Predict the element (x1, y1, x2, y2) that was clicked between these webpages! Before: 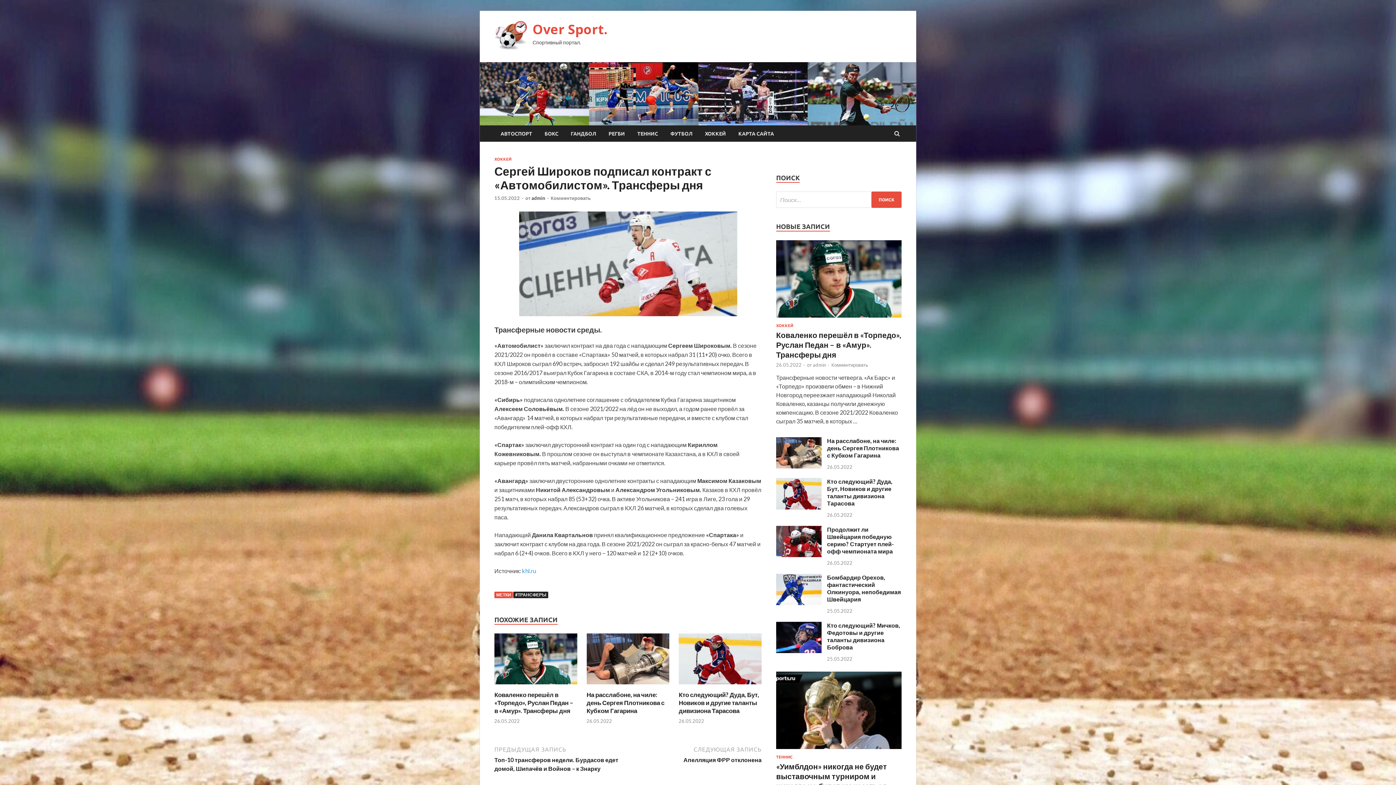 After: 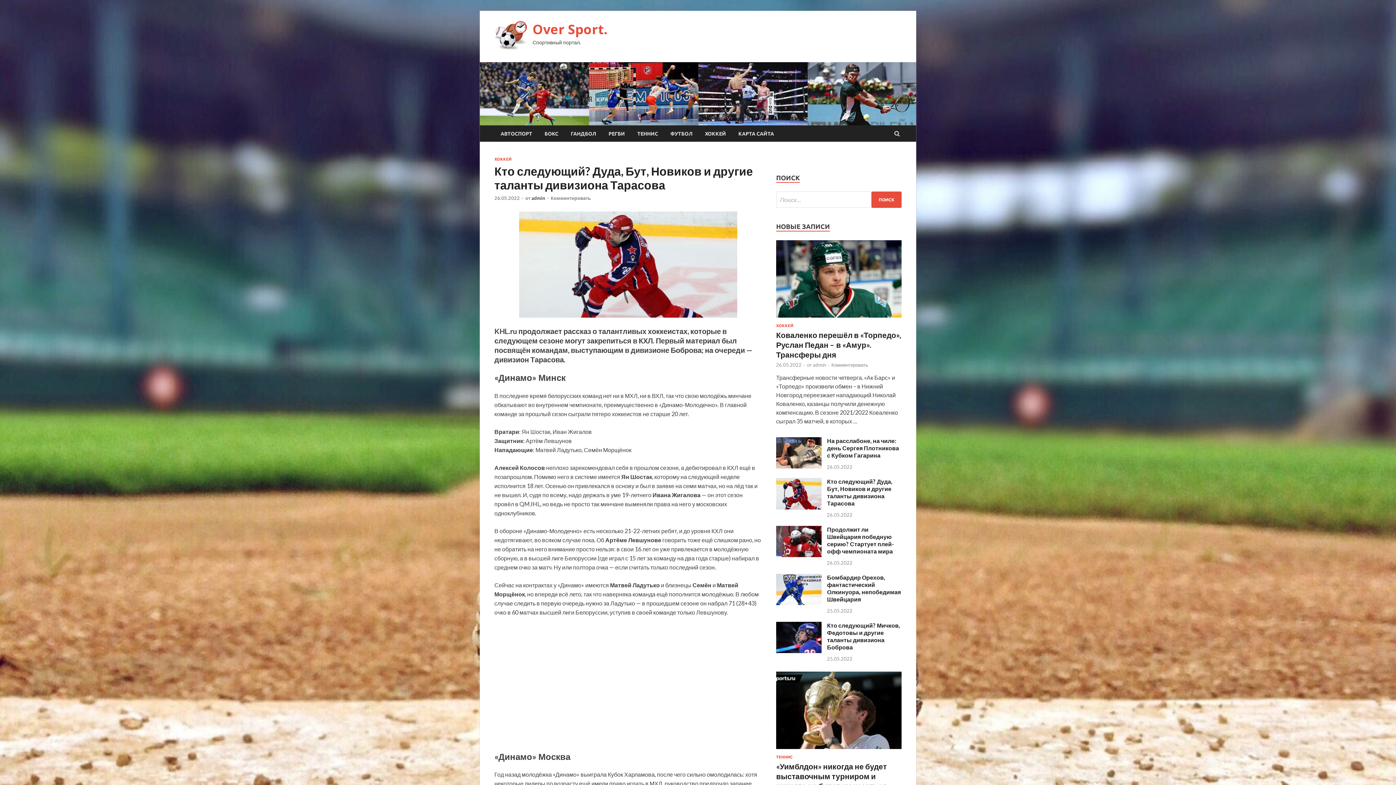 Action: bbox: (678, 691, 759, 714) label: Кто следующий? Дуда, Бут, Новиков и другие таланты дивизиона Тарасова